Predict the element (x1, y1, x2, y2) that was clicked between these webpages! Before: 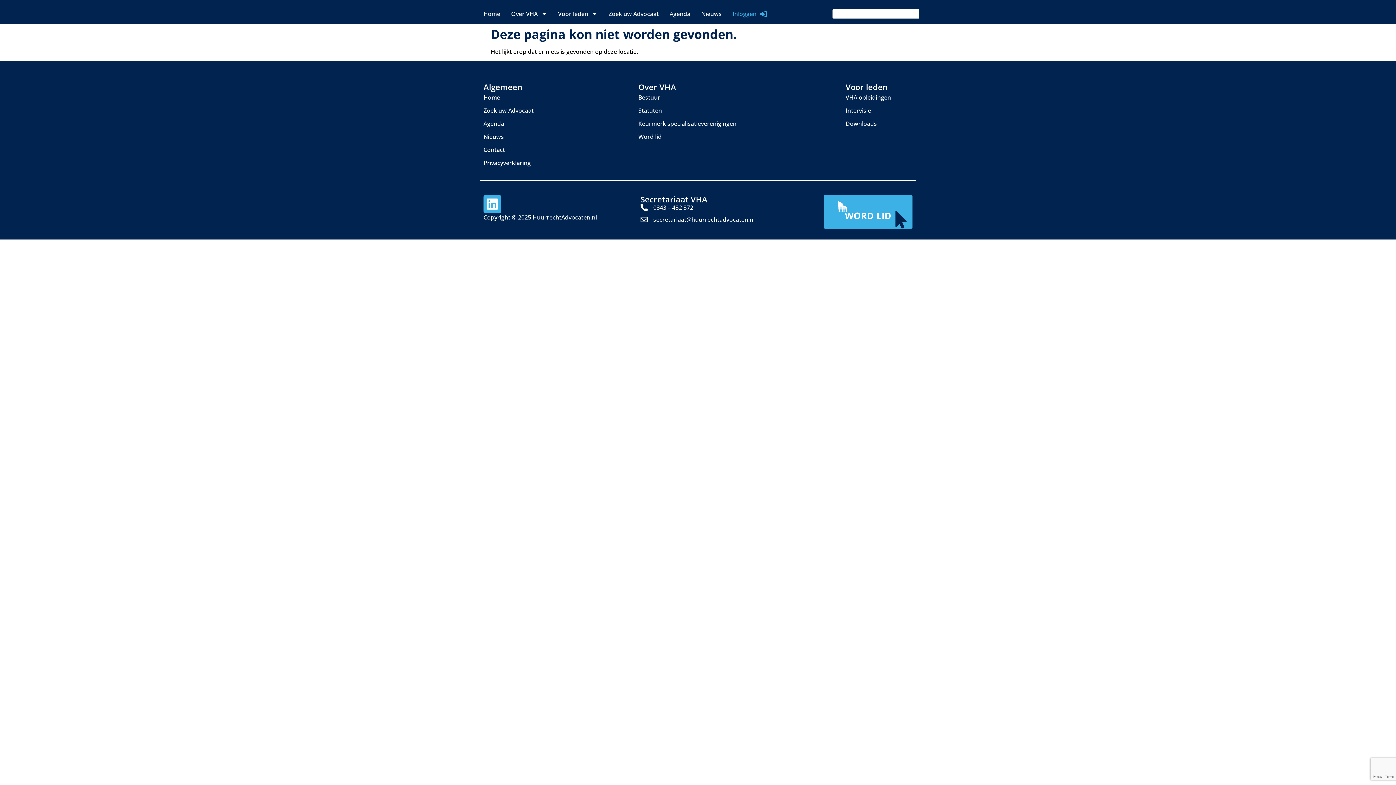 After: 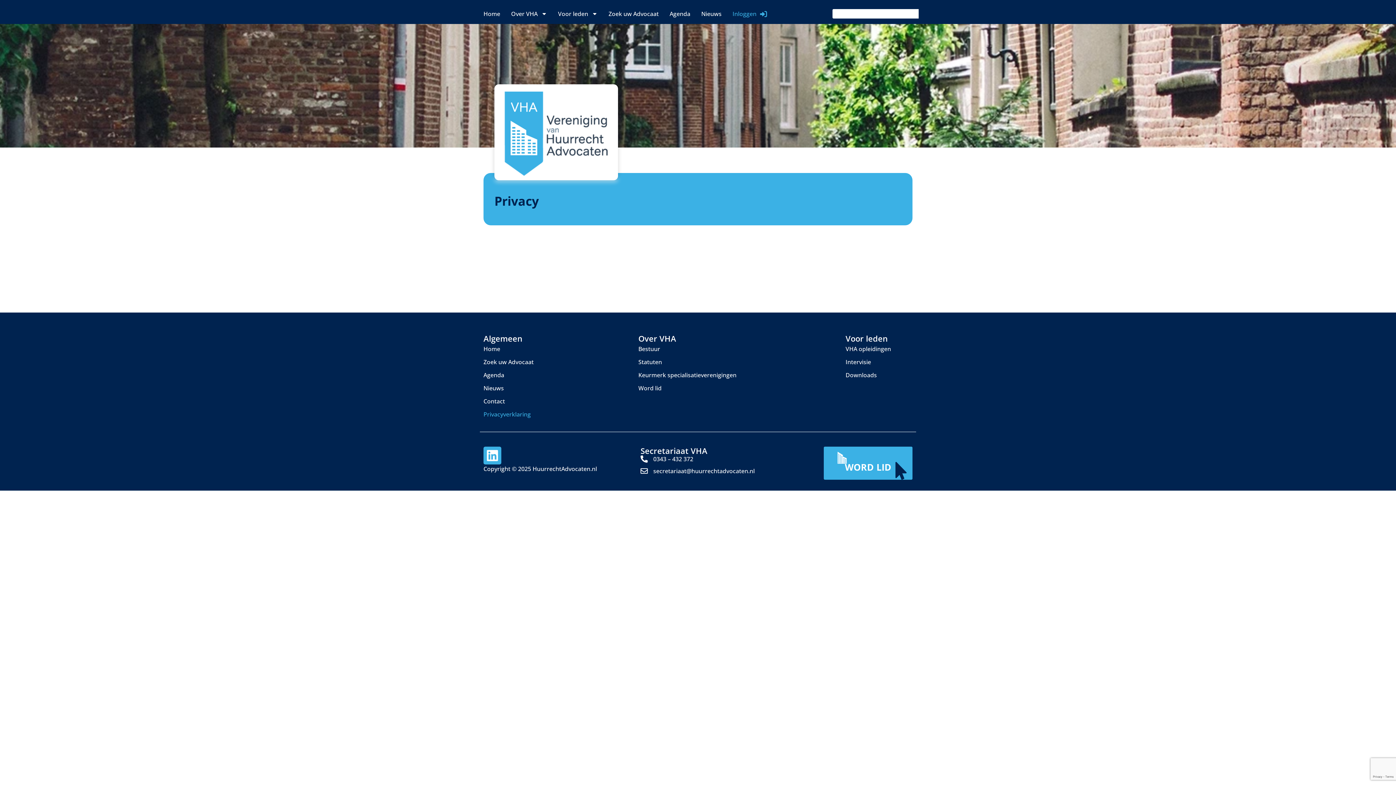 Action: label: Privacyverklaring bbox: (483, 156, 554, 169)